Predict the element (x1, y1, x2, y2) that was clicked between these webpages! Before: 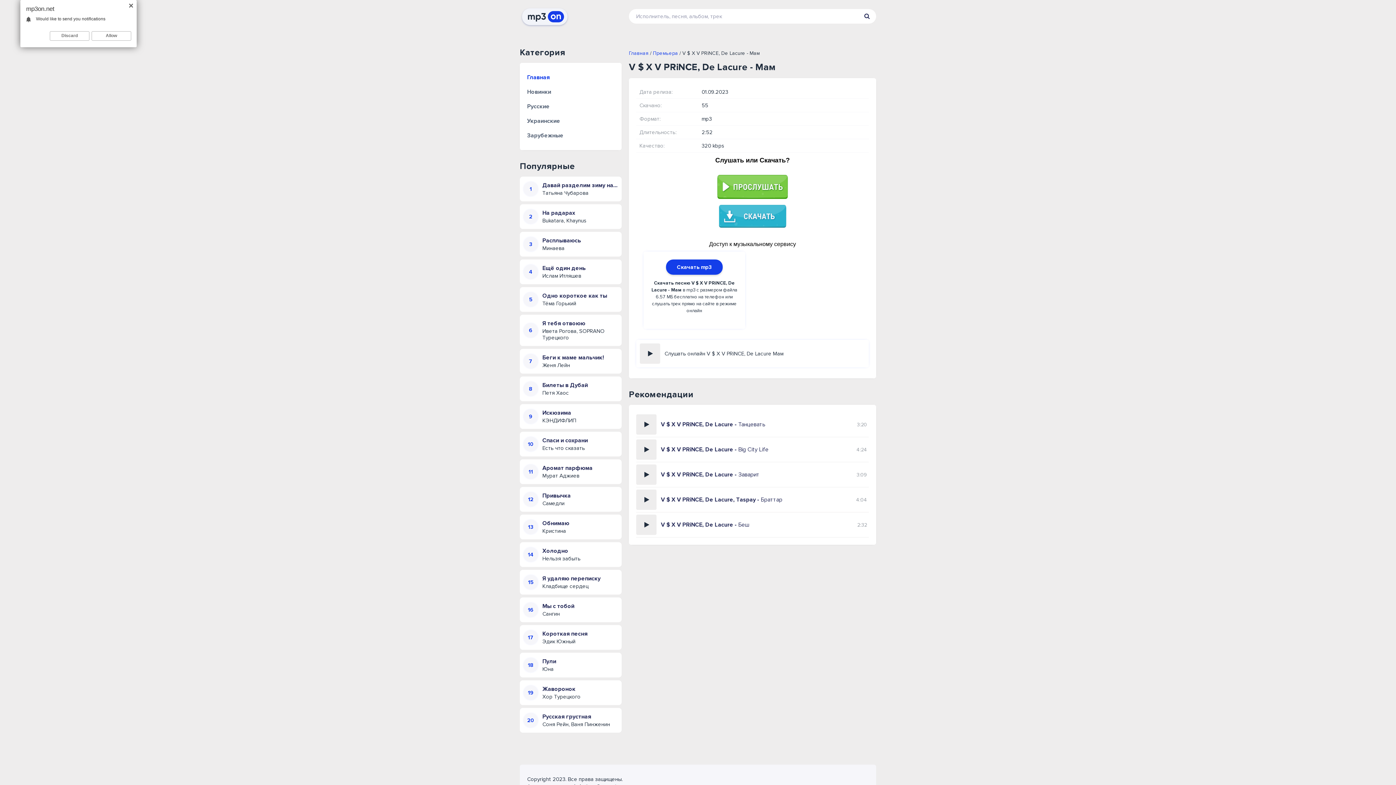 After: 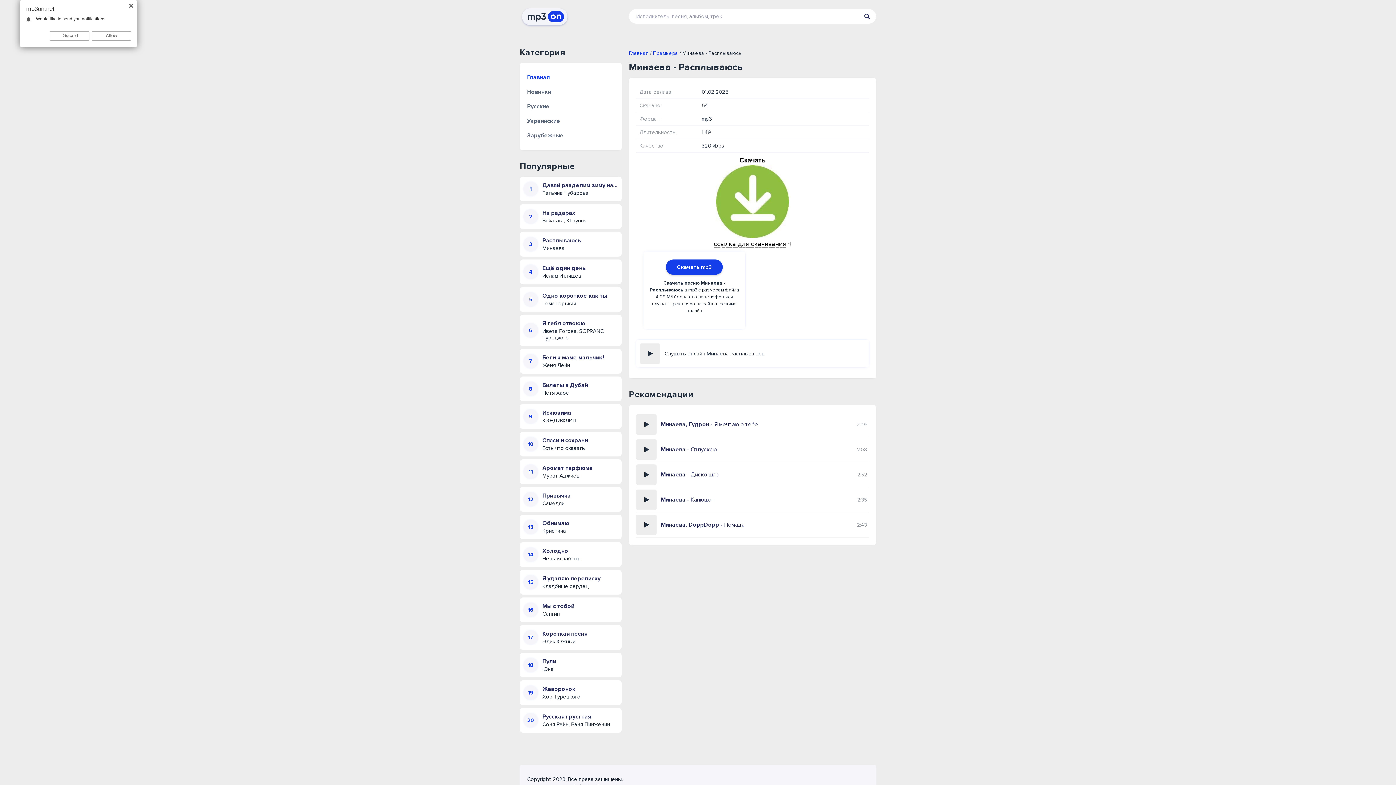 Action: label: Расплываюсь
Минаева bbox: (542, 237, 618, 251)